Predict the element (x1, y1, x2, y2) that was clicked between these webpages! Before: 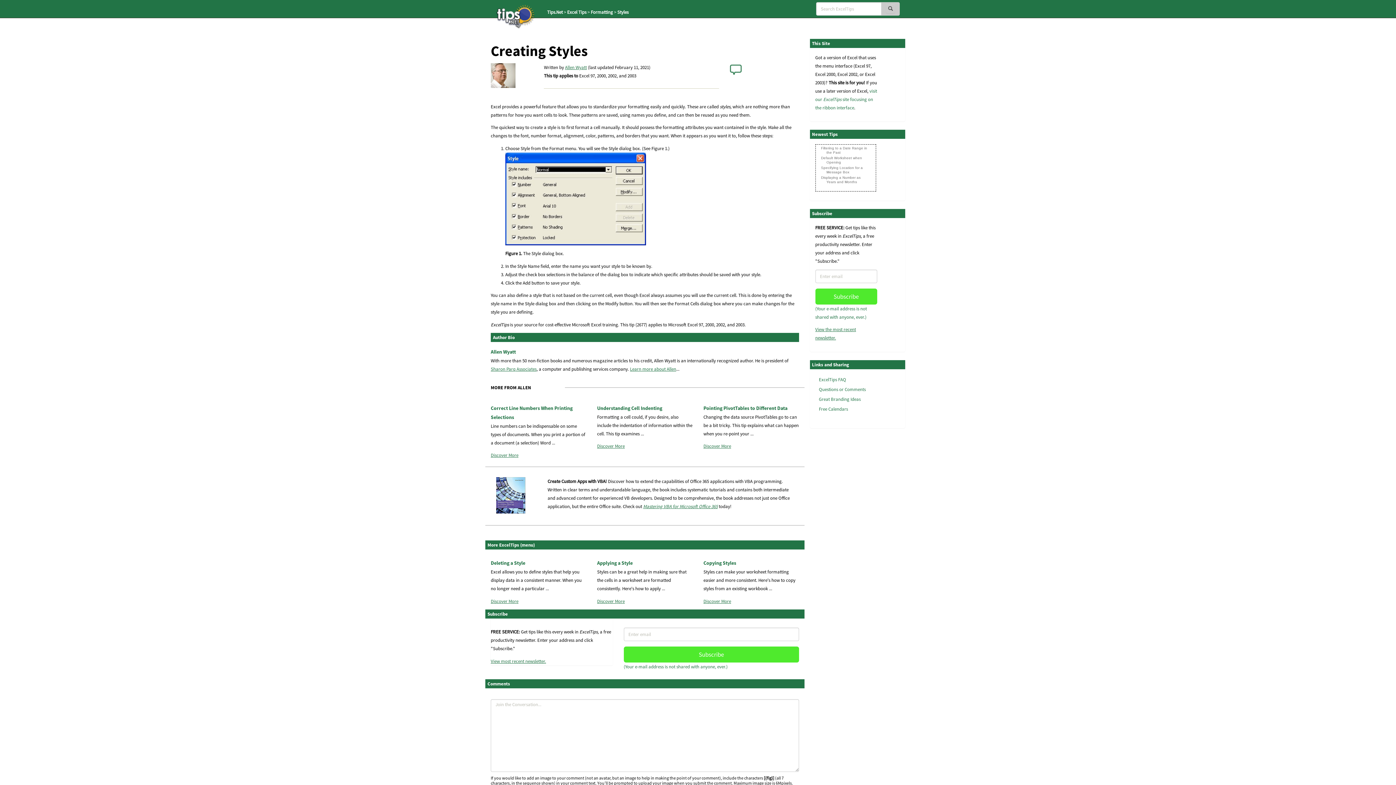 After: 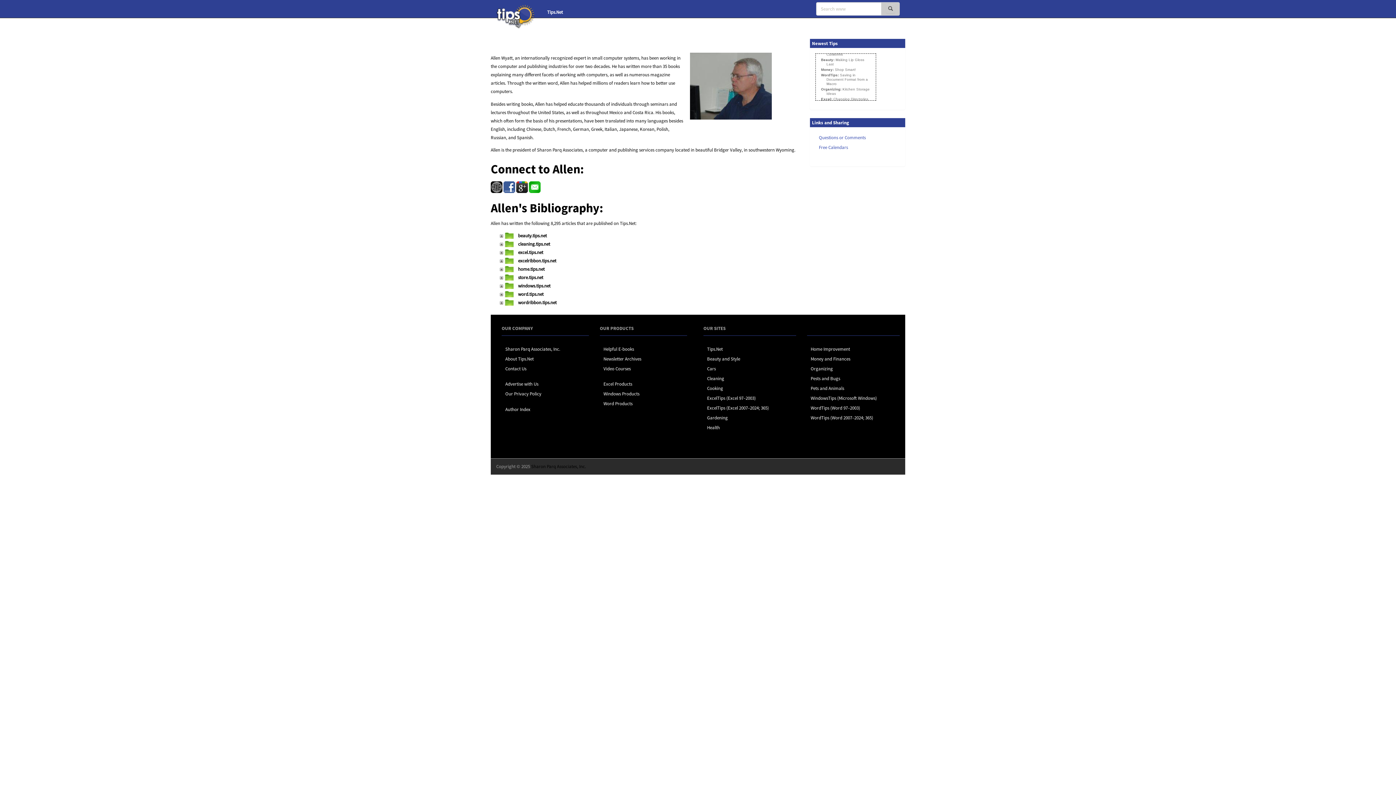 Action: label: Allen Wyatt bbox: (565, 64, 586, 70)